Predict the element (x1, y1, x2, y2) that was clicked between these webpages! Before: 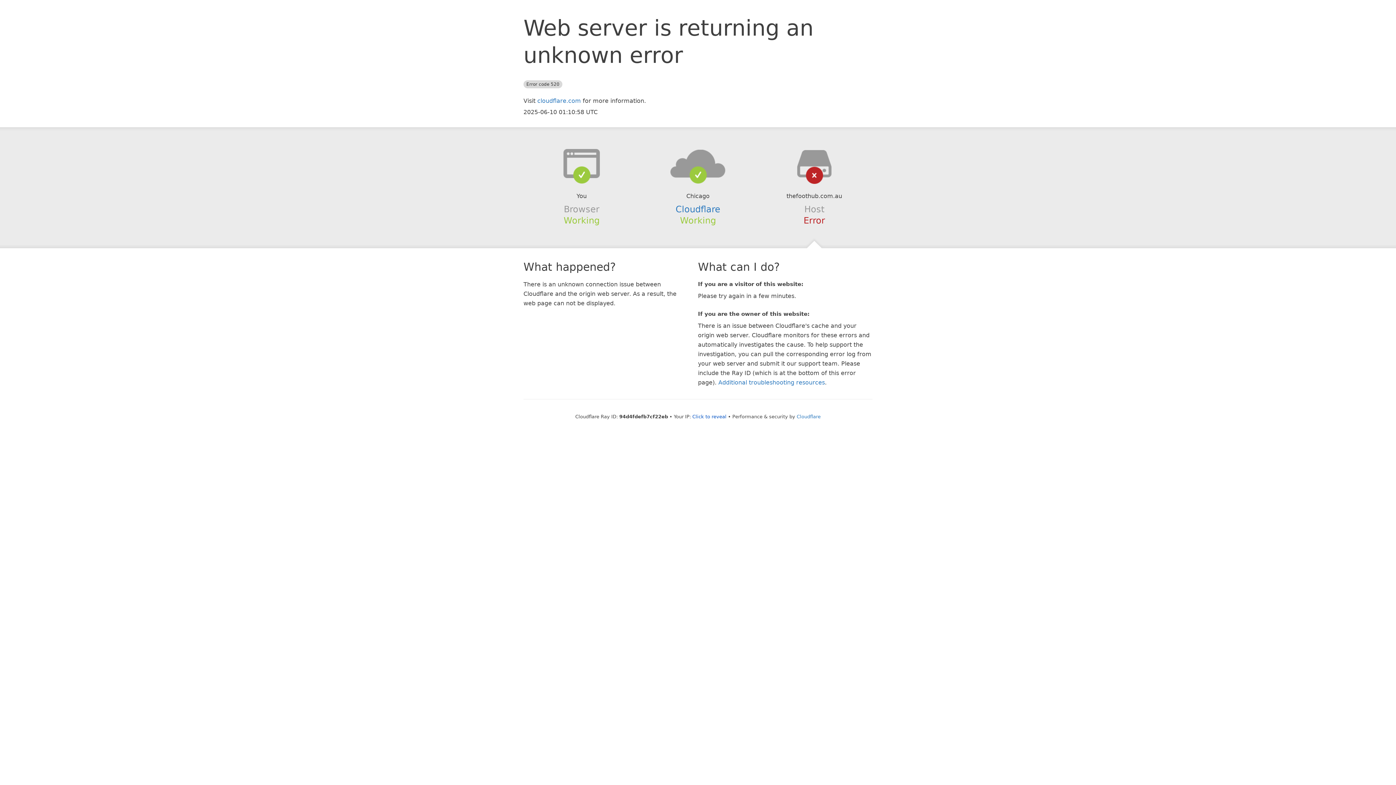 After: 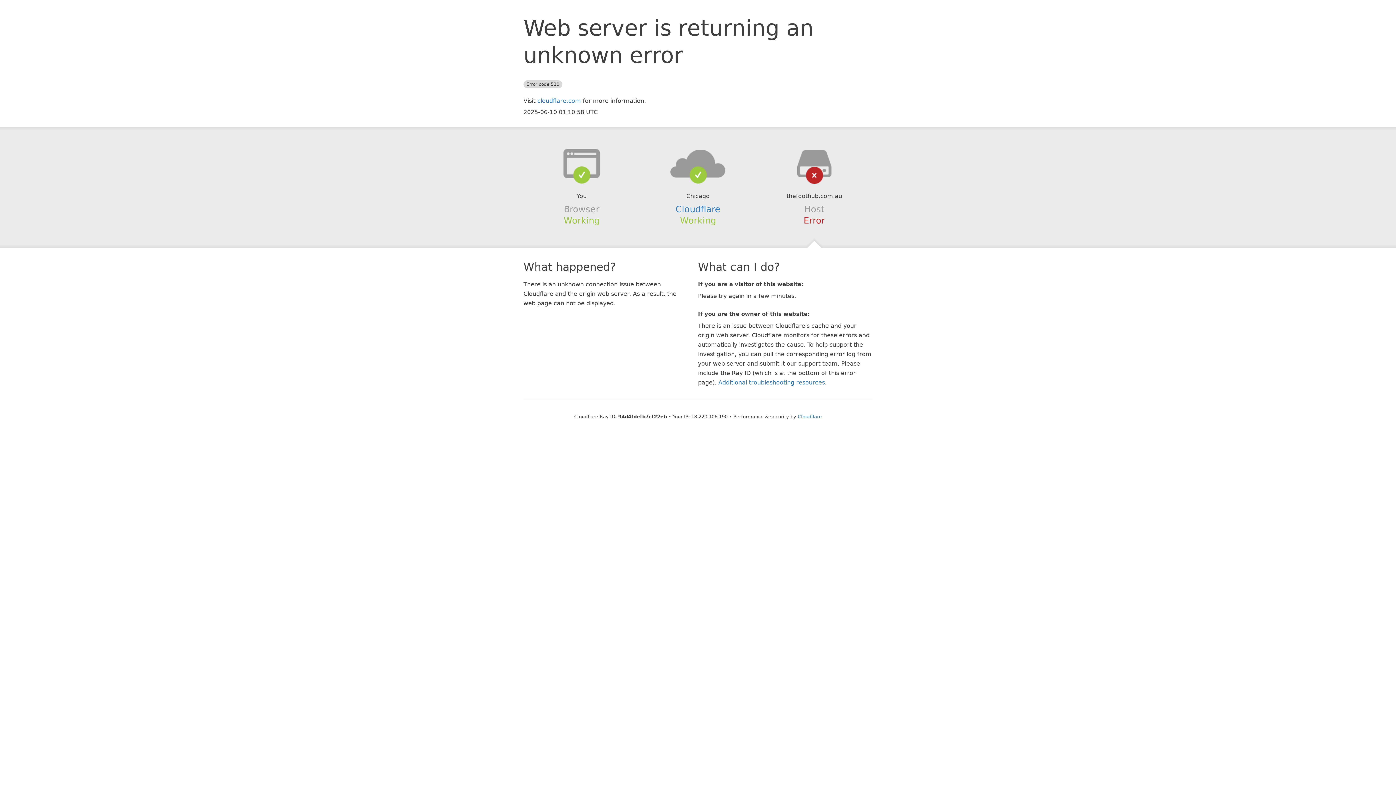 Action: label: Click to reveal bbox: (692, 414, 726, 419)